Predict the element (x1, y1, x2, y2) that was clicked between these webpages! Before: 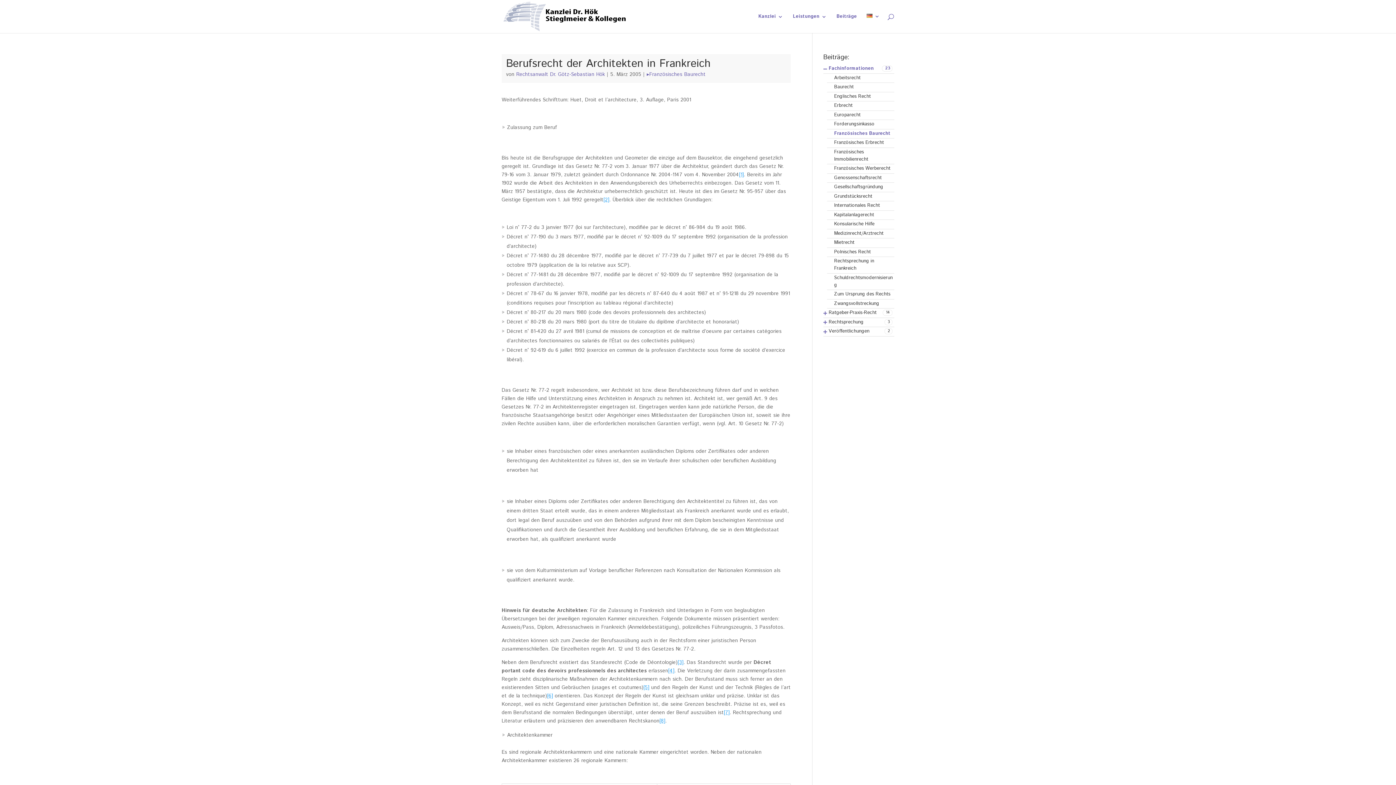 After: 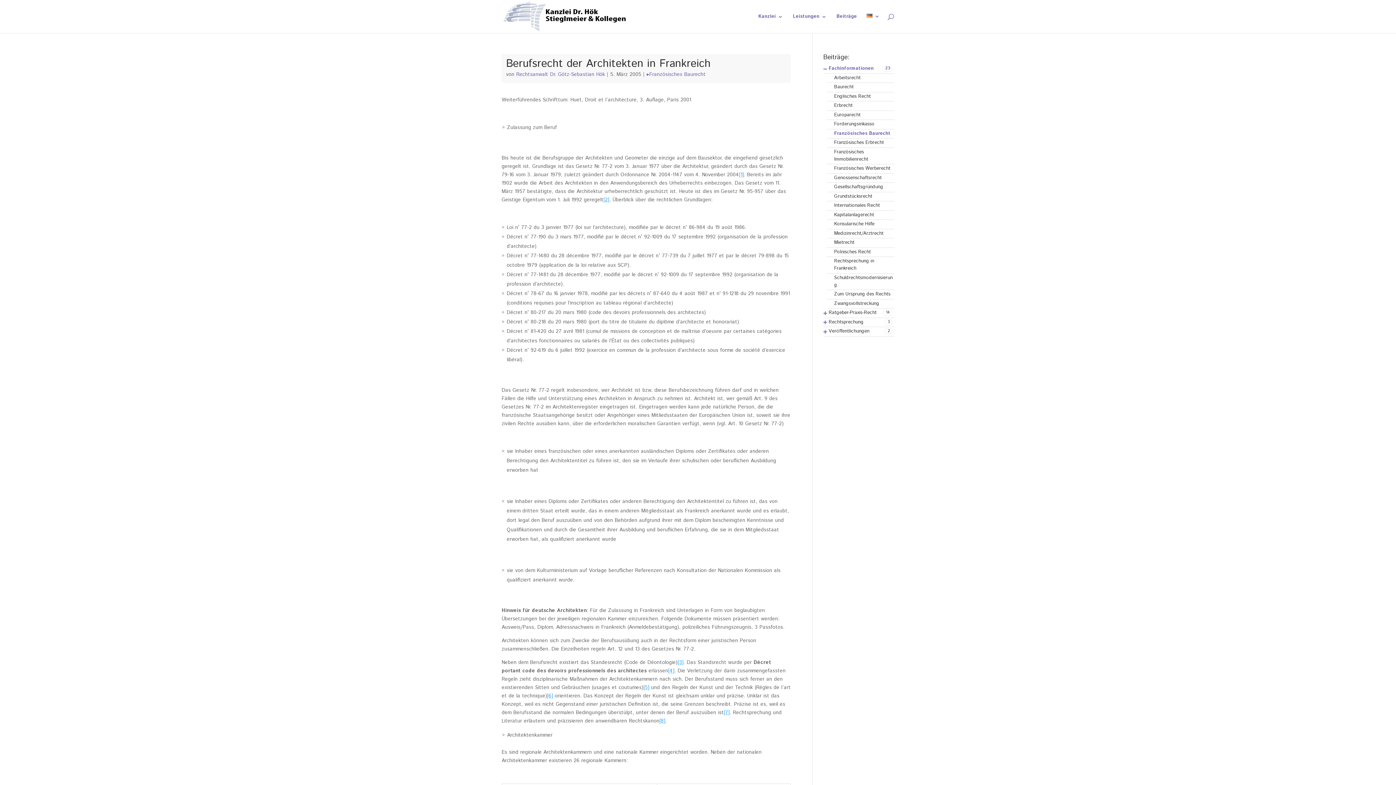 Action: label: [1] bbox: (739, 171, 744, 178)